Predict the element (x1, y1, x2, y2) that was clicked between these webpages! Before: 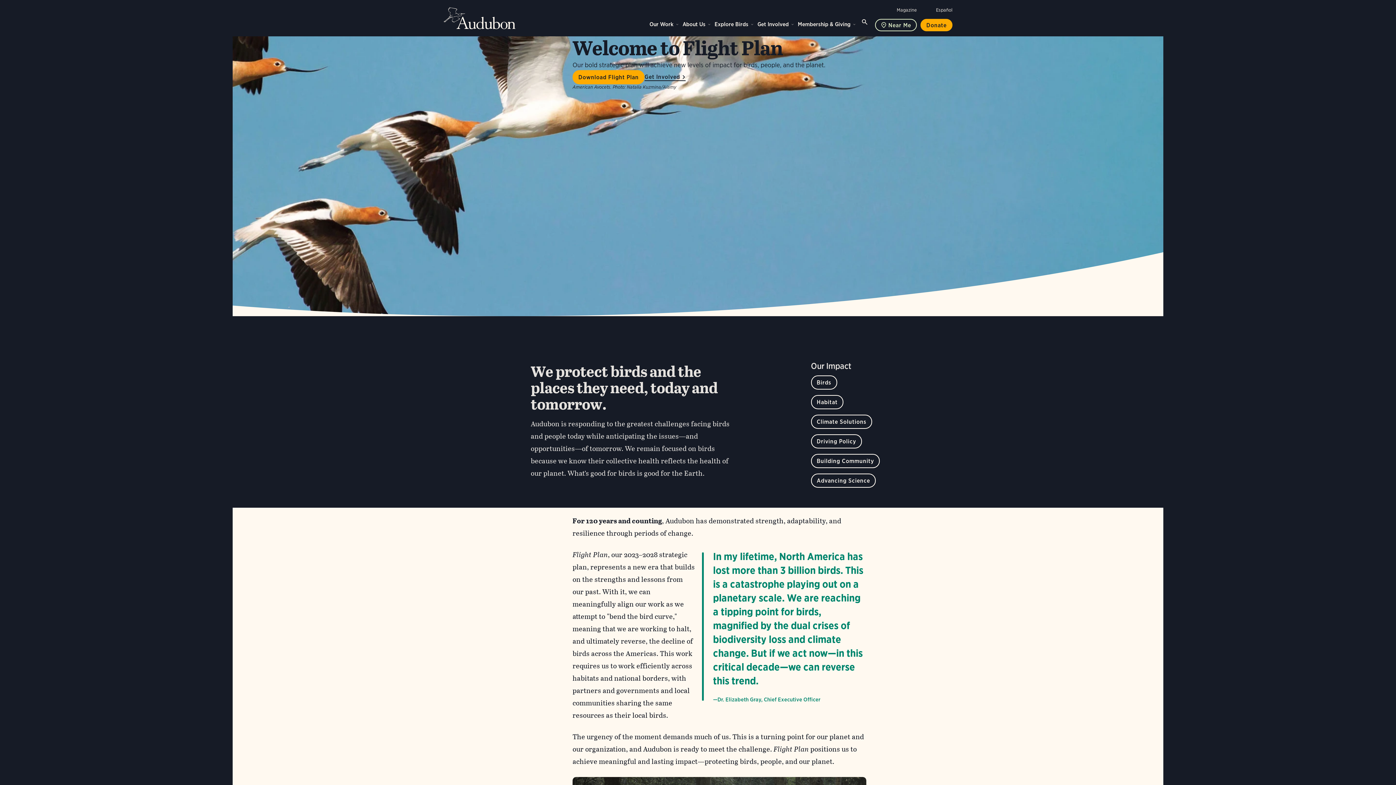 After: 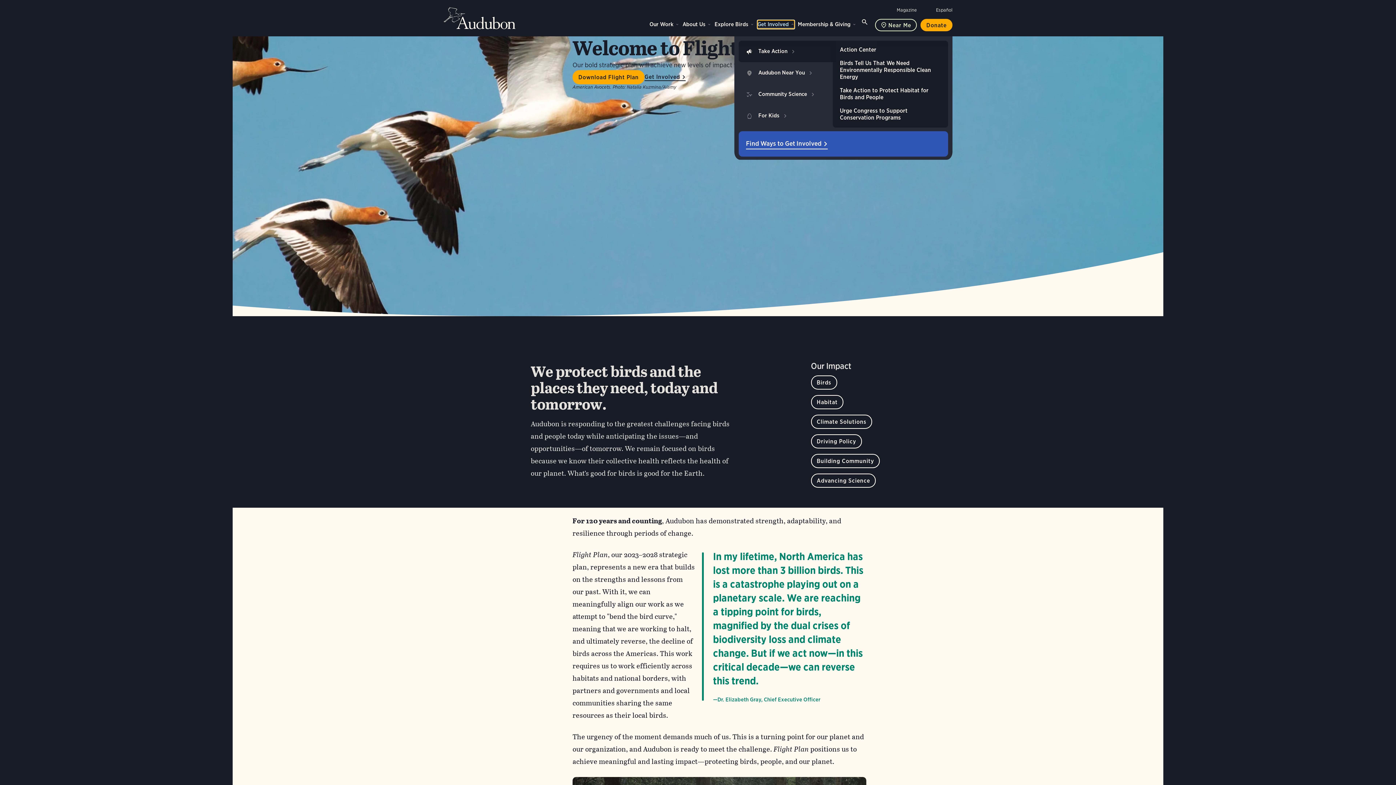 Action: bbox: (757, 20, 794, 28) label: Get Involved